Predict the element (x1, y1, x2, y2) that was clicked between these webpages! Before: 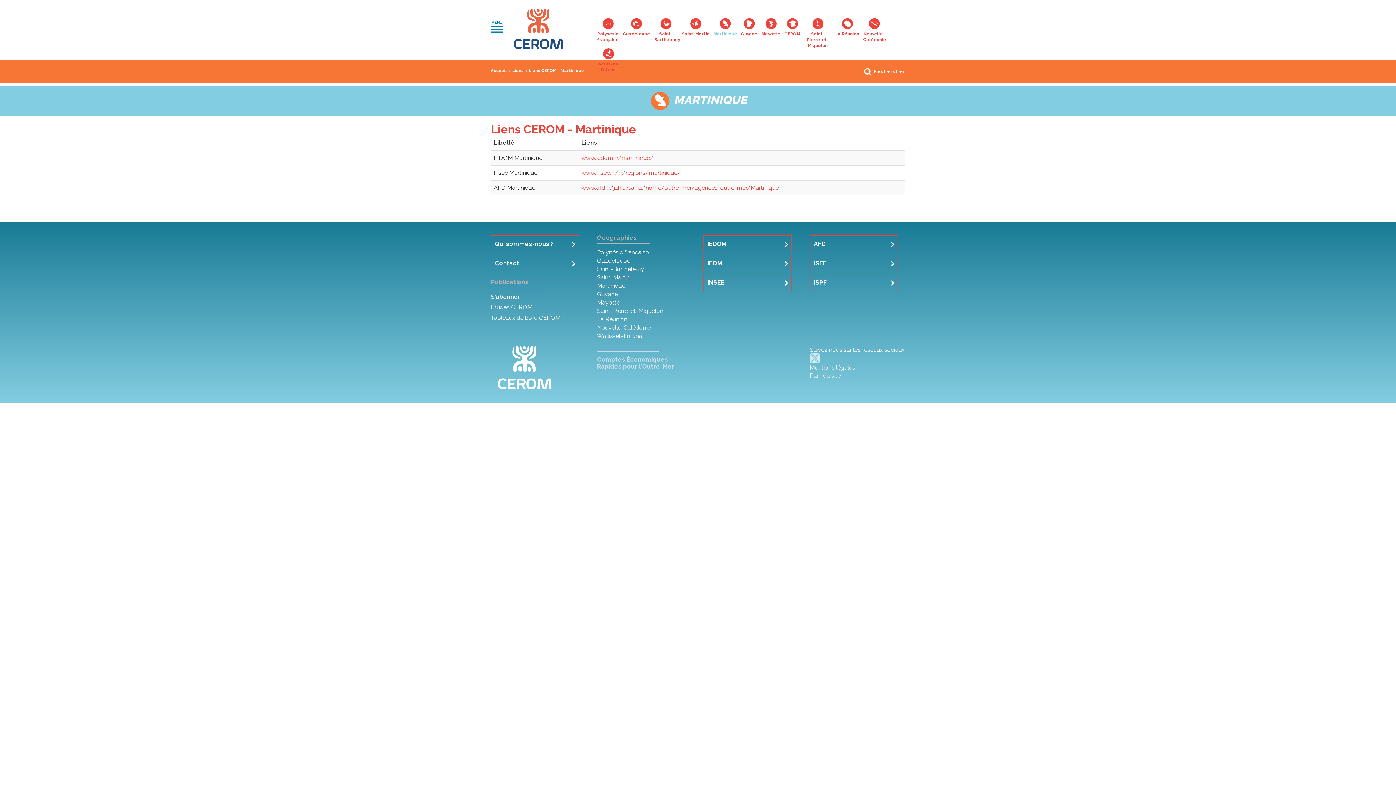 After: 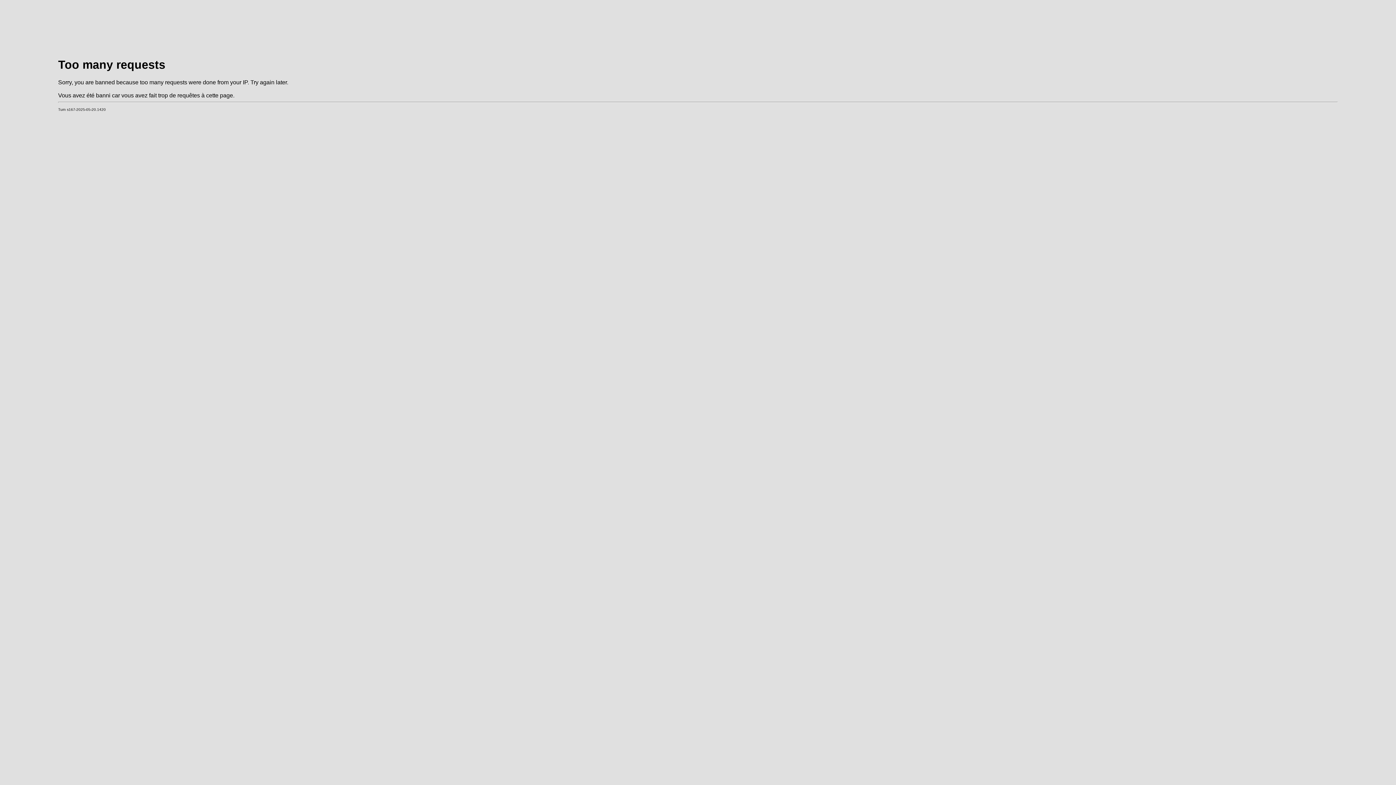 Action: label: La Réunion bbox: (597, 315, 627, 322)